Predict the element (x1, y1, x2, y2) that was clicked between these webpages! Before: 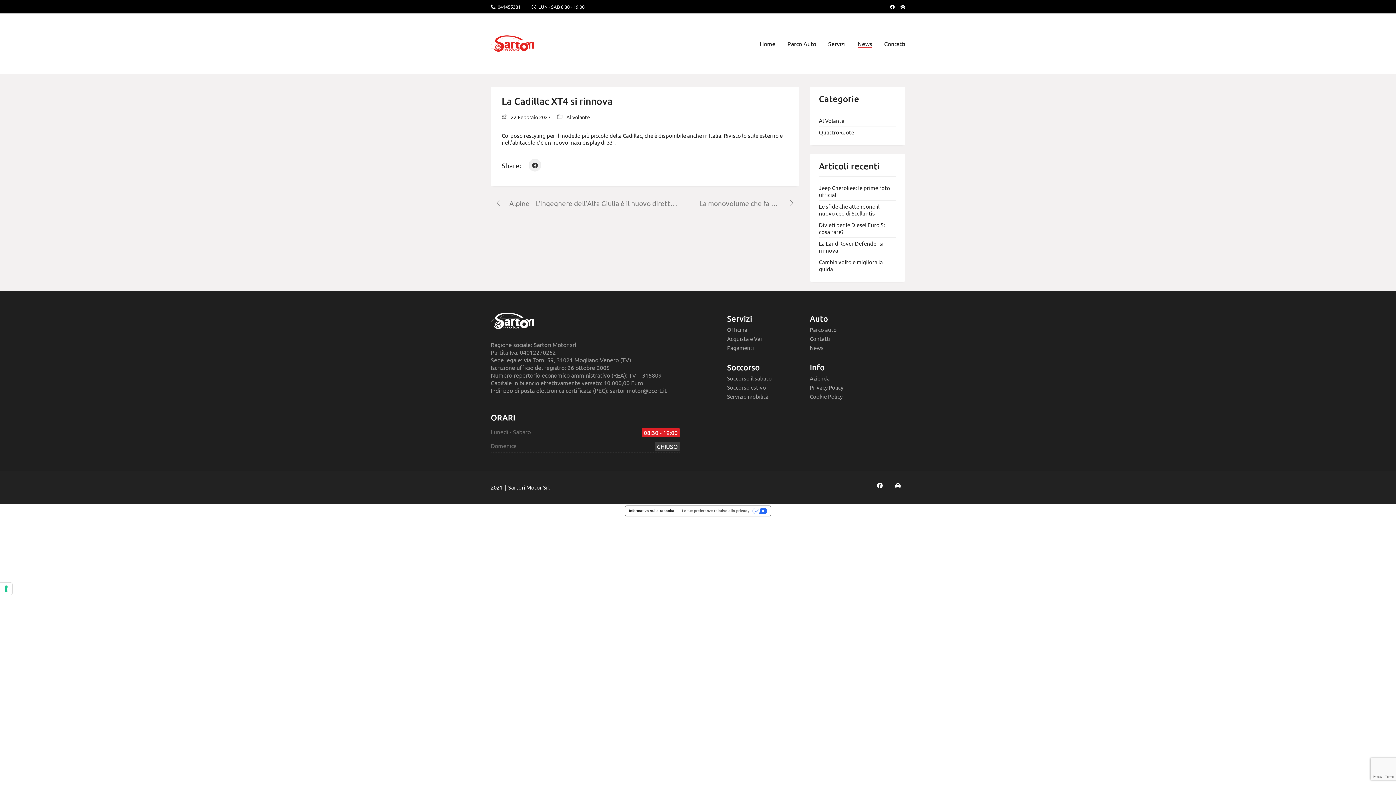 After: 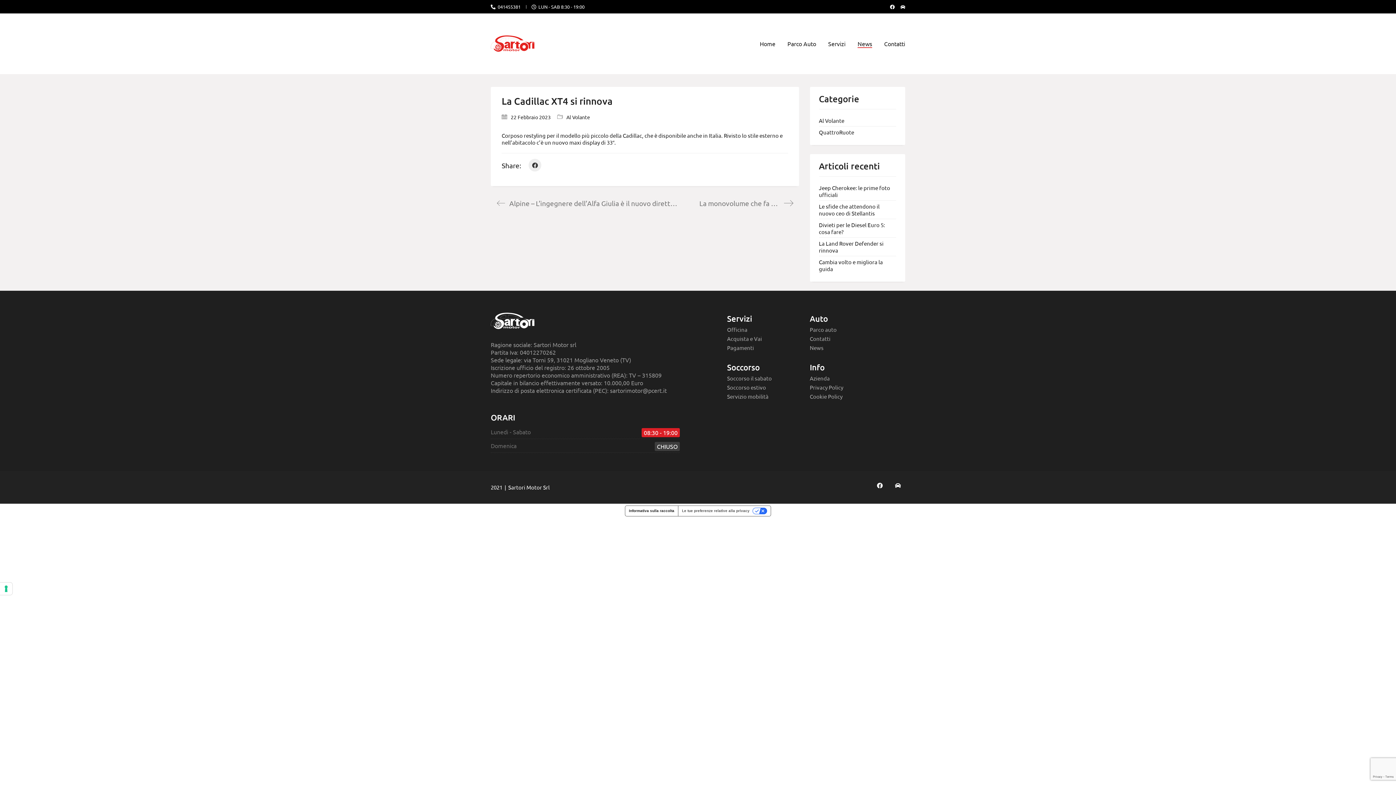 Action: bbox: (900, 4, 905, 9)